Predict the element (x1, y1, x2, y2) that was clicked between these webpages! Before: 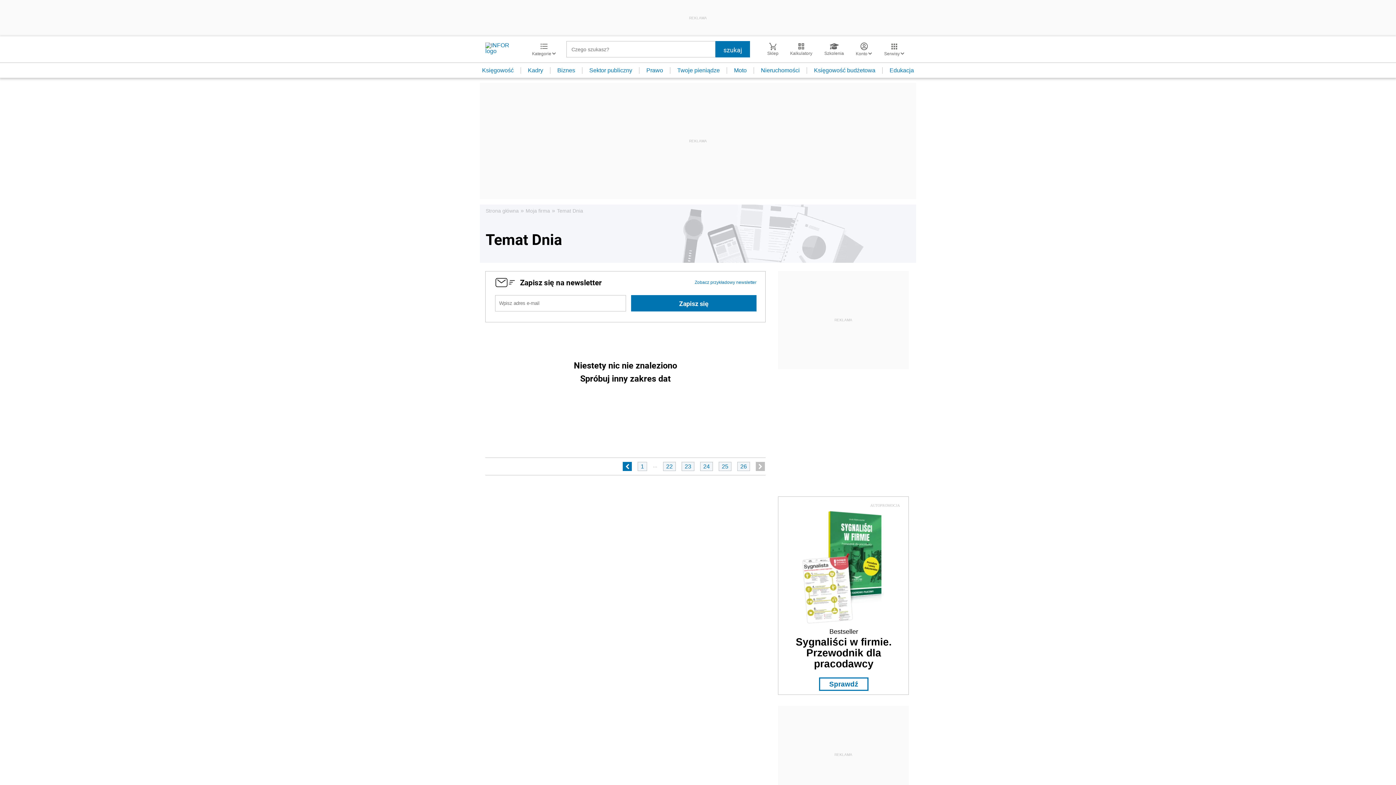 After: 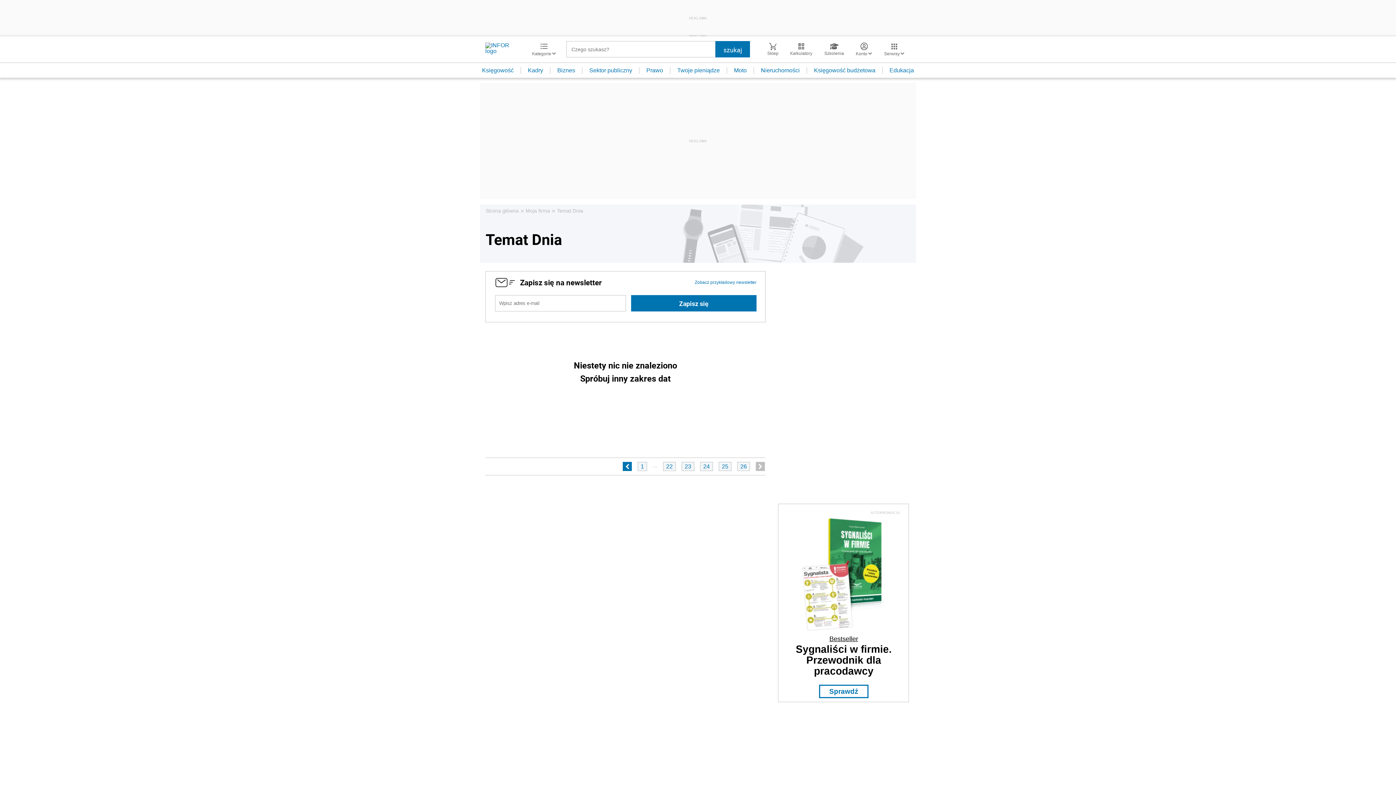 Action: bbox: (796, 636, 892, 669) label: Sygnaliści w firmie. Przewodnik dla pracodawcy